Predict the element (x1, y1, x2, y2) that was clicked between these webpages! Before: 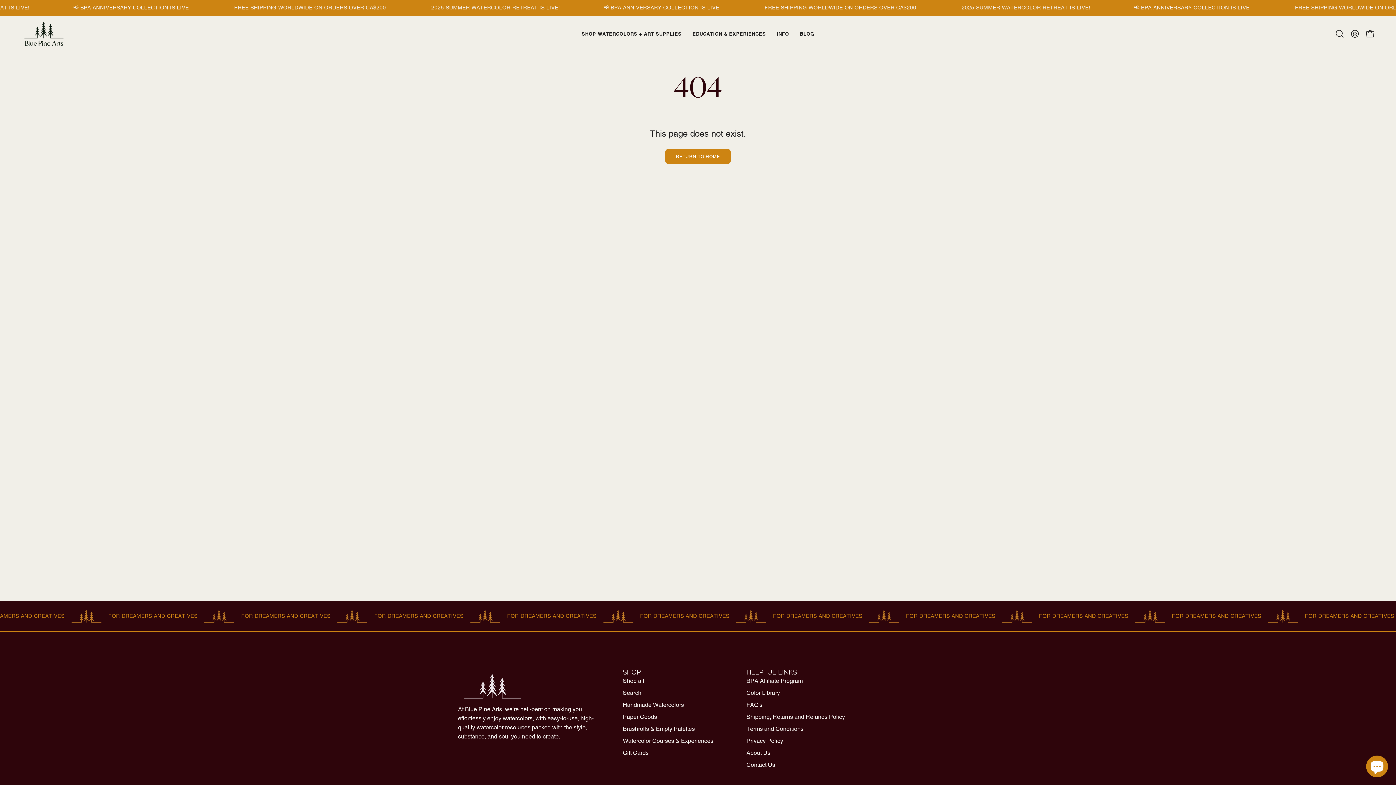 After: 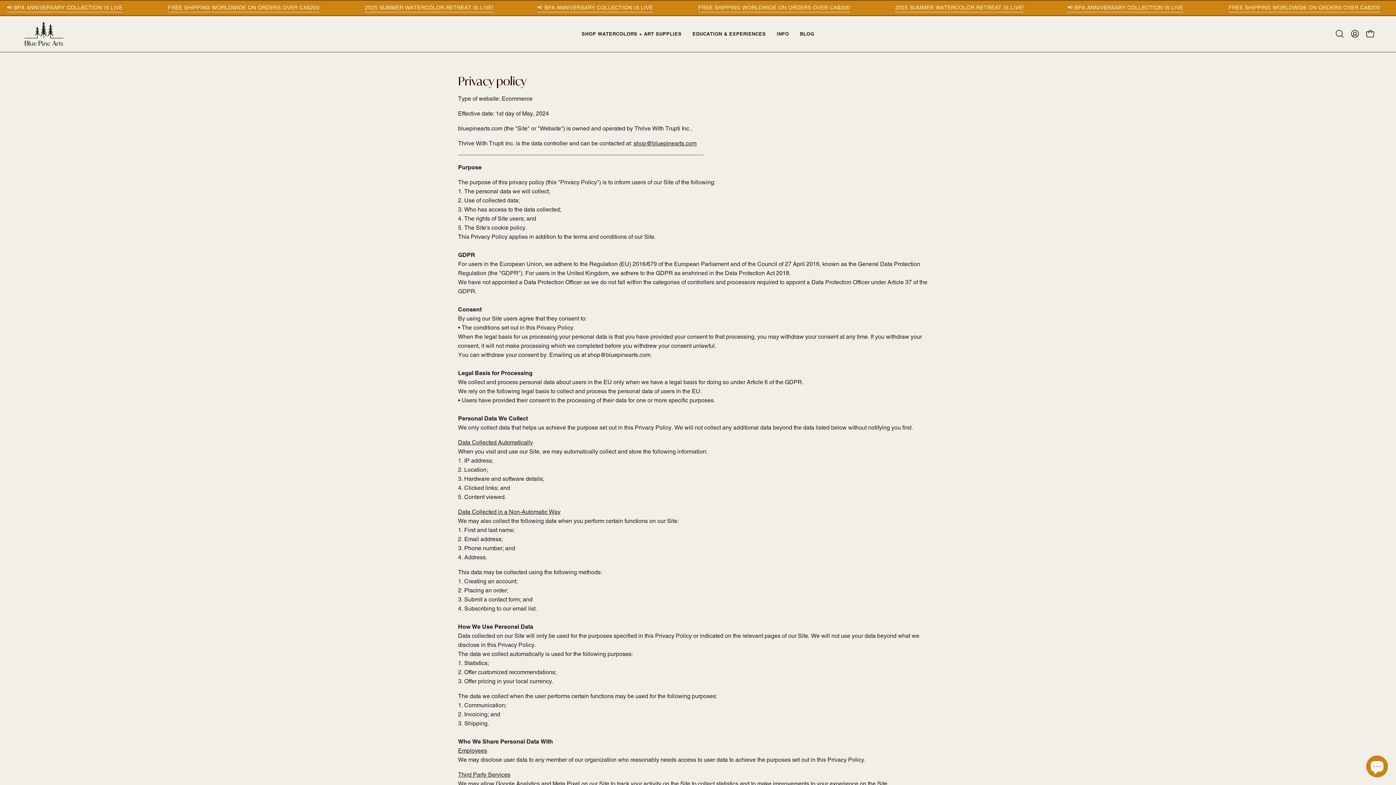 Action: label: Privacy Policy bbox: (746, 737, 783, 744)